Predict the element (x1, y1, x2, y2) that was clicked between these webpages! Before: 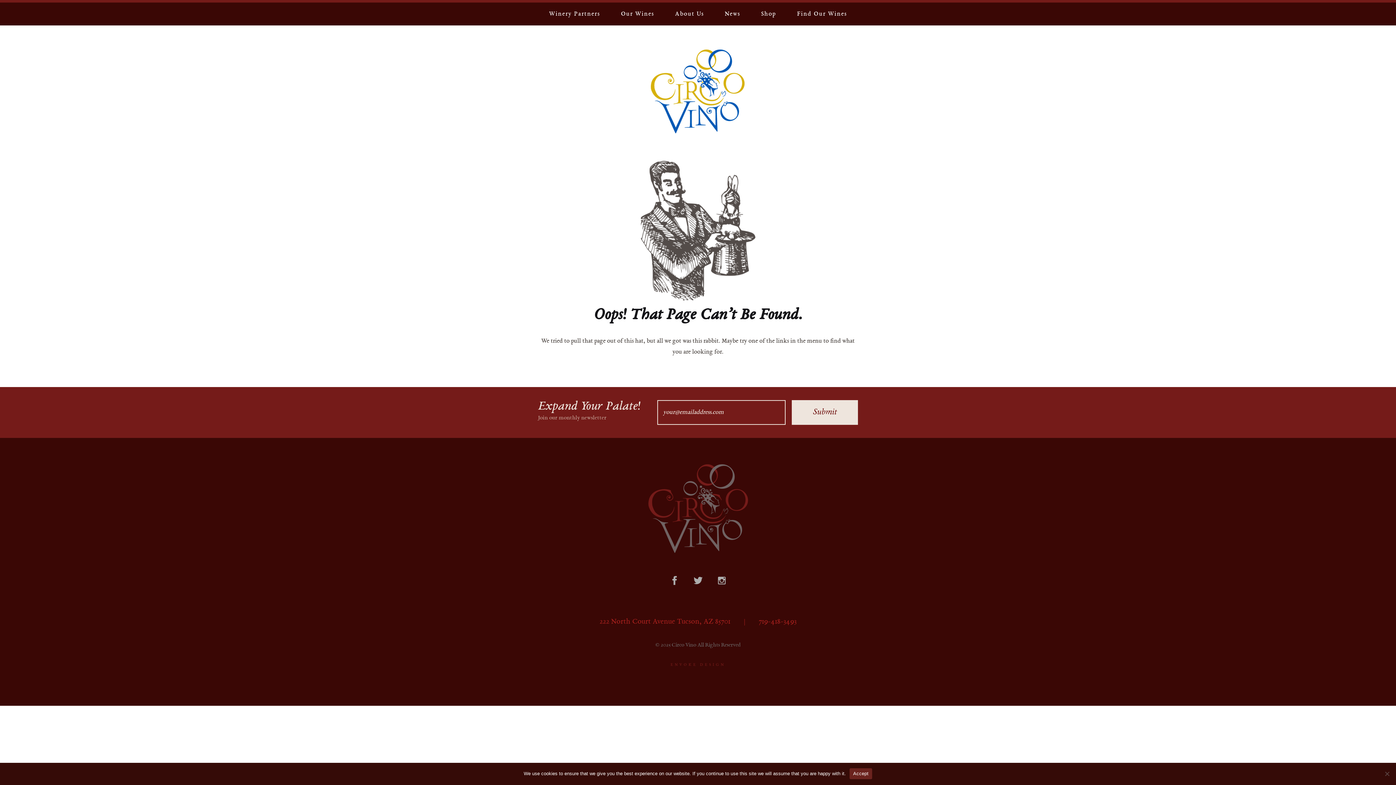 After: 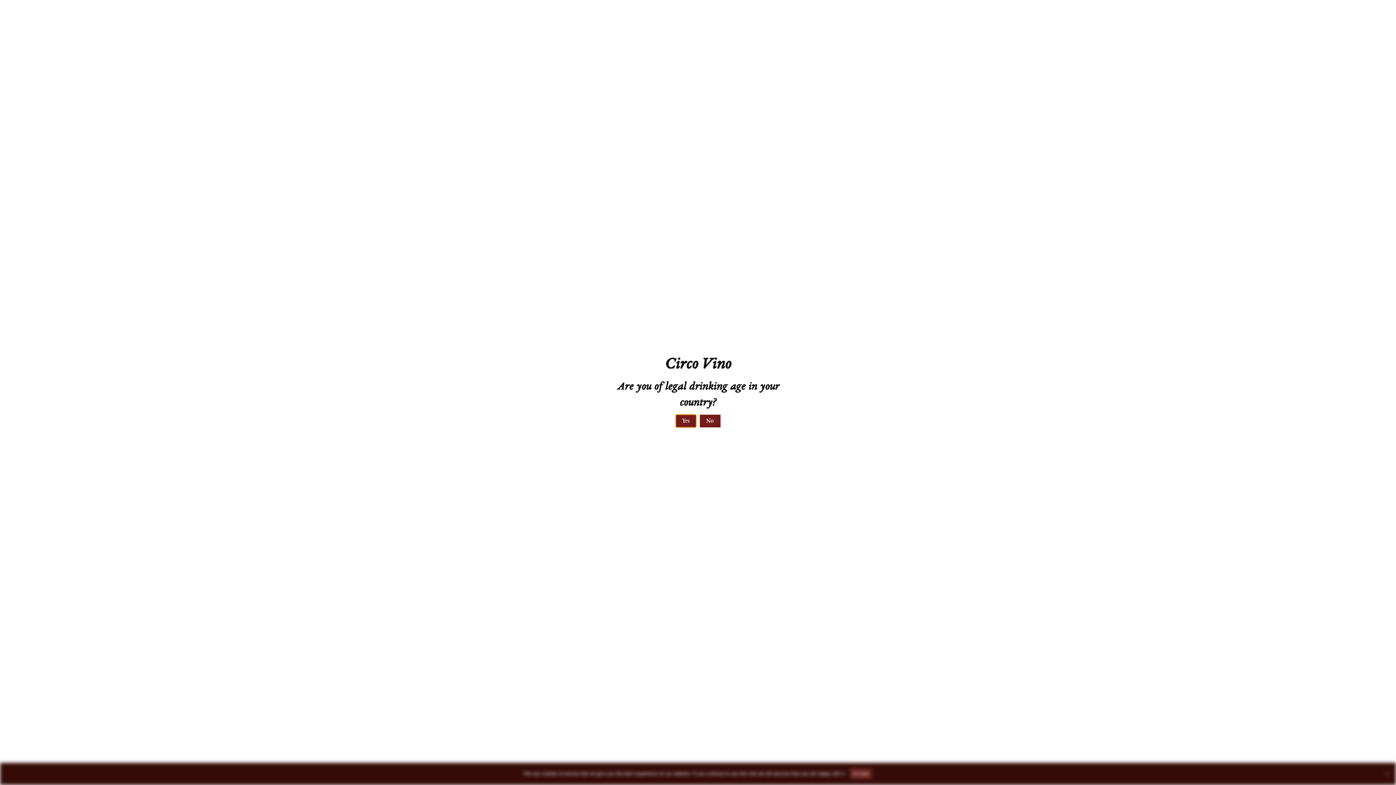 Action: label: News bbox: (721, 2, 744, 25)